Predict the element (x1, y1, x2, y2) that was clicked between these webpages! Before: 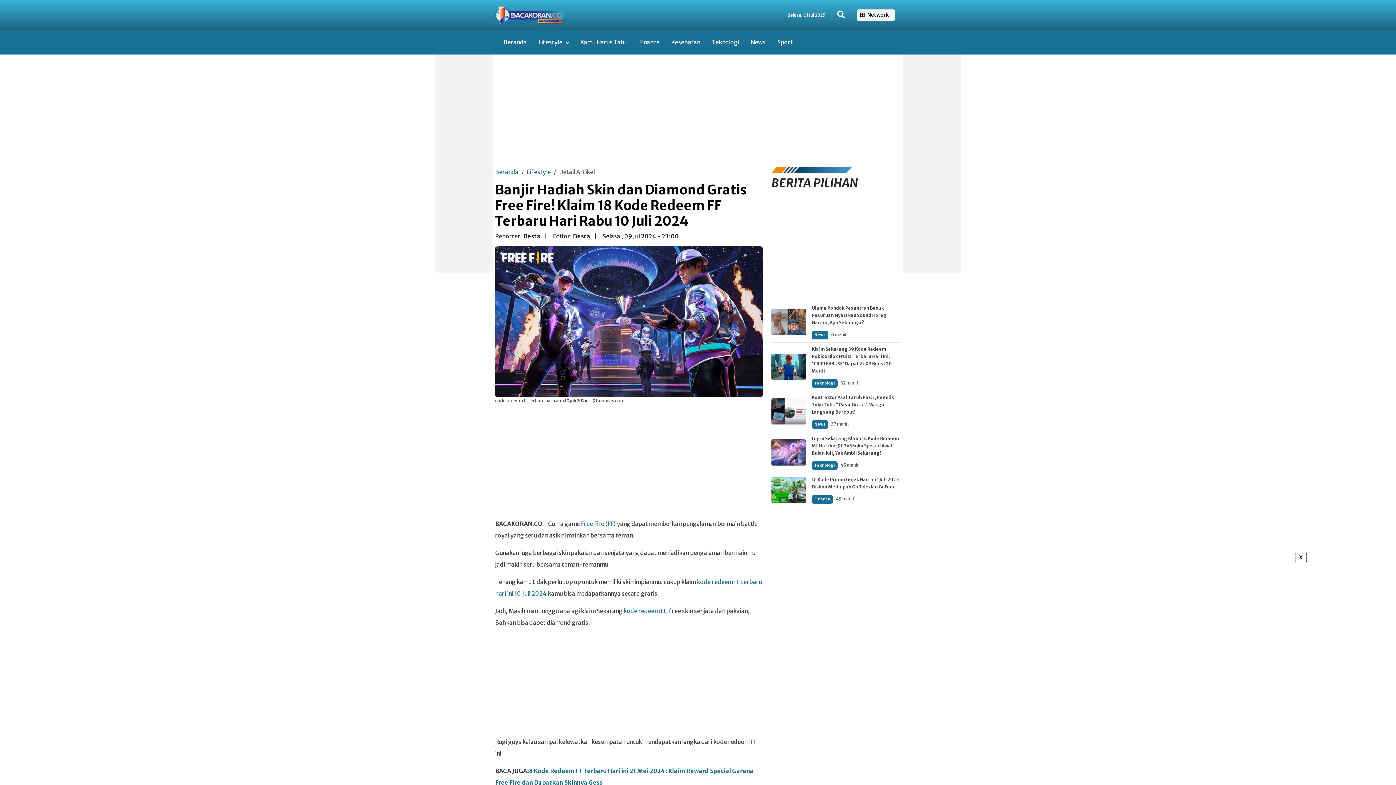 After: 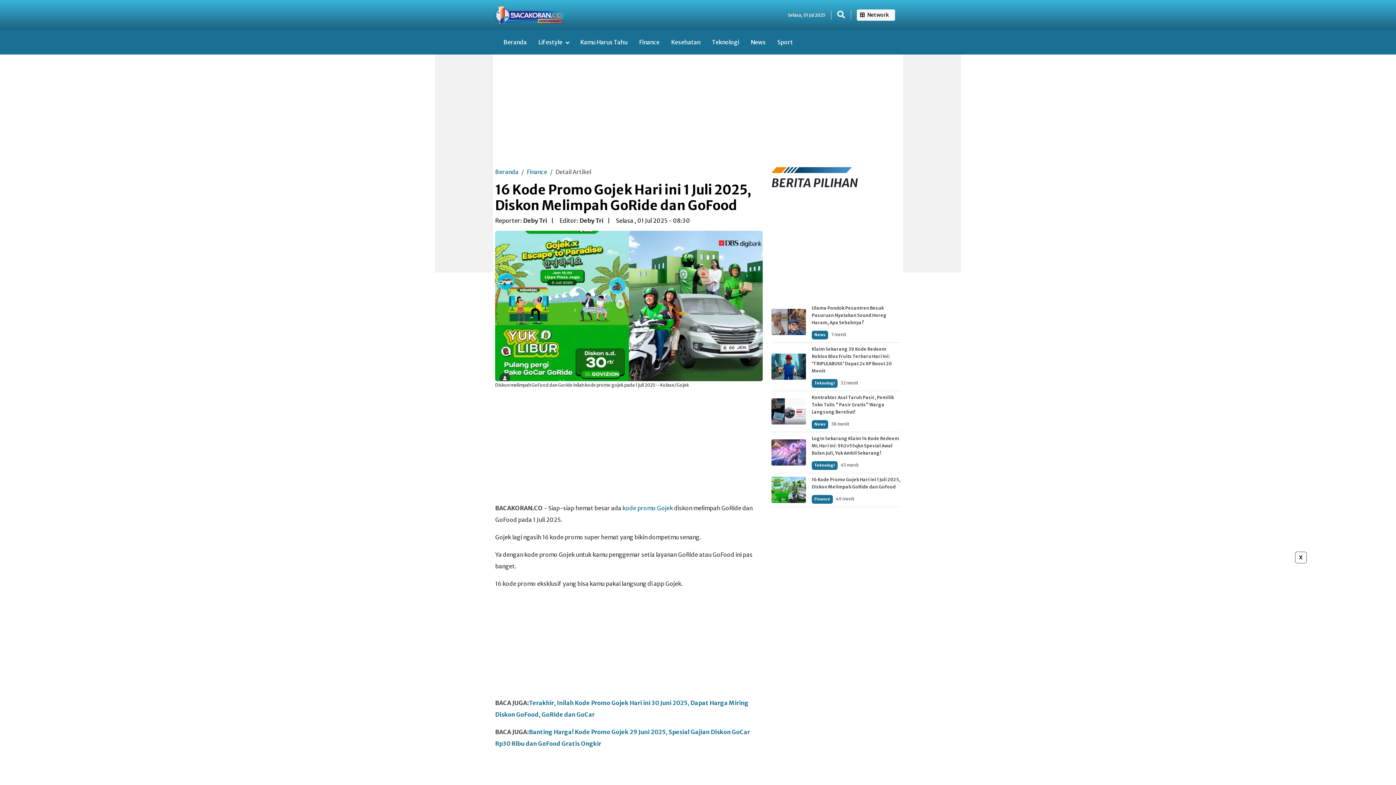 Action: label: 16 Kode Promo Gojek Hari ini 1 Juli 2025, Diskon Melimpah GoRide dan GoFood bbox: (812, 476, 901, 495)